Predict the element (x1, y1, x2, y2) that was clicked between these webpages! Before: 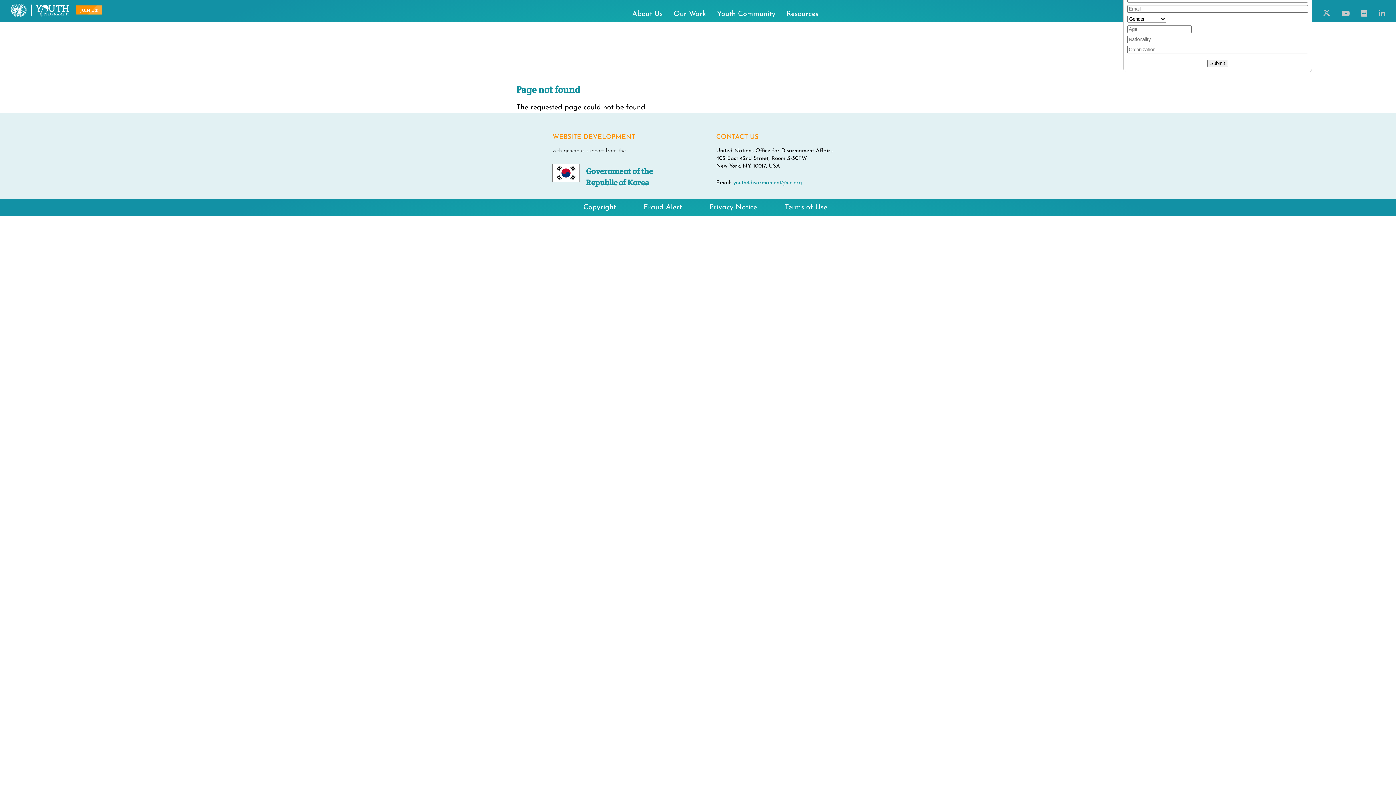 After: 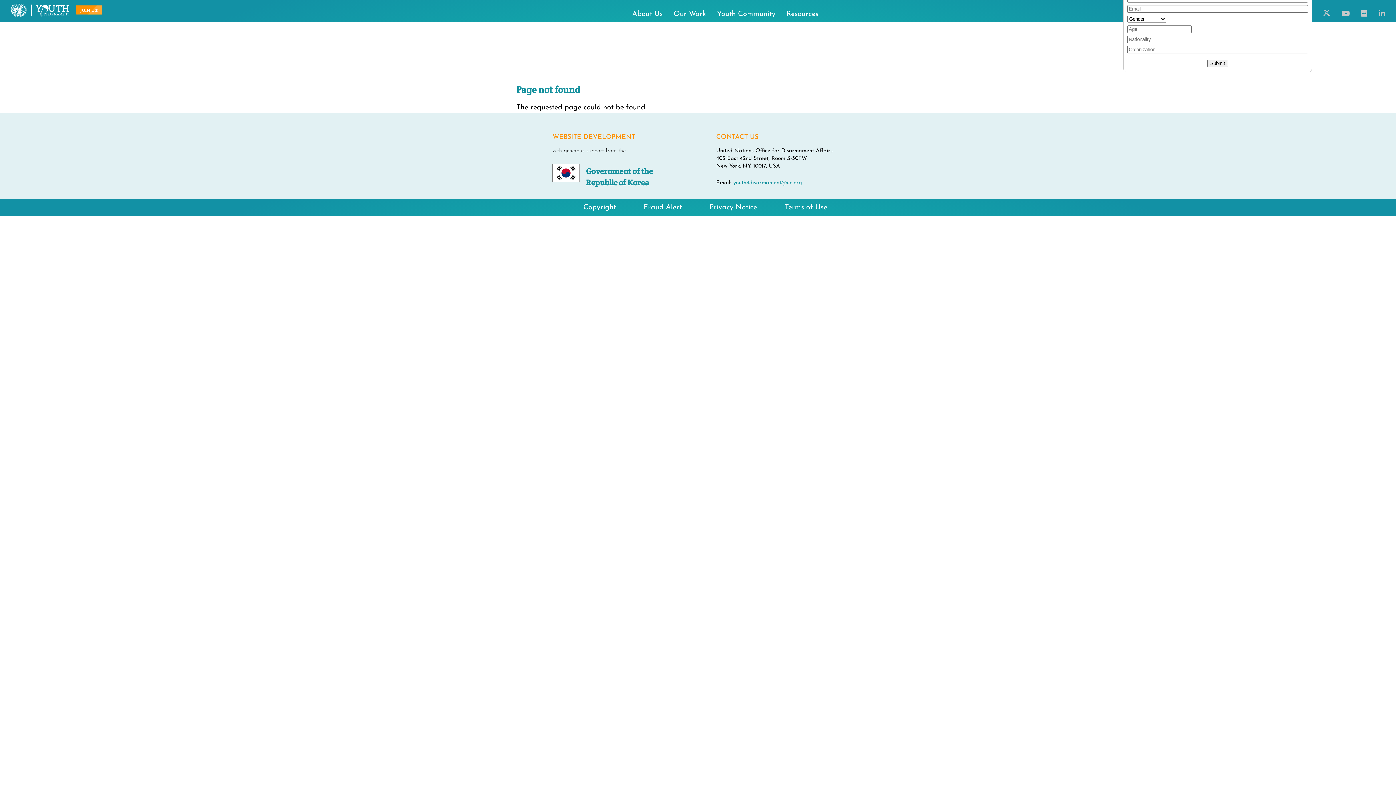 Action: label: Terms of Use bbox: (779, 198, 832, 216)